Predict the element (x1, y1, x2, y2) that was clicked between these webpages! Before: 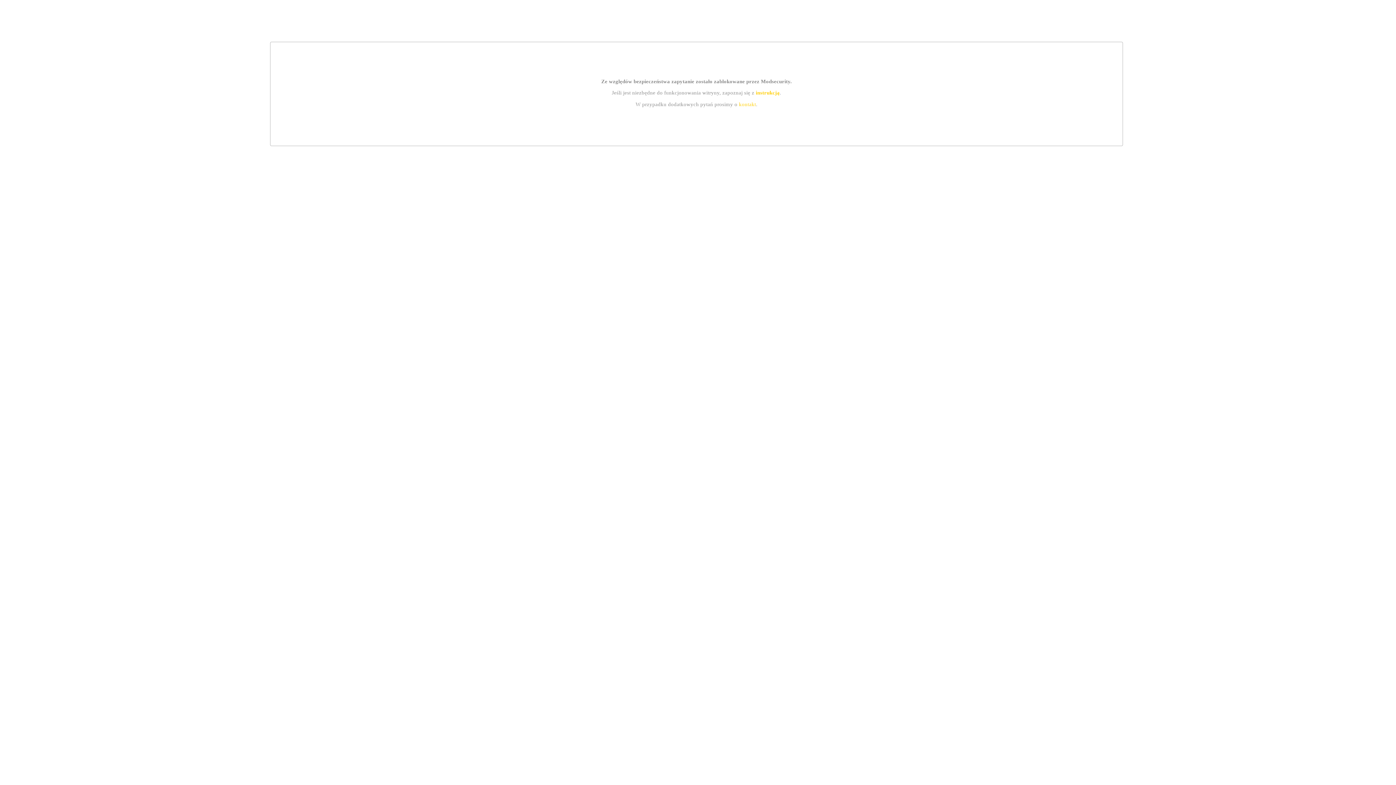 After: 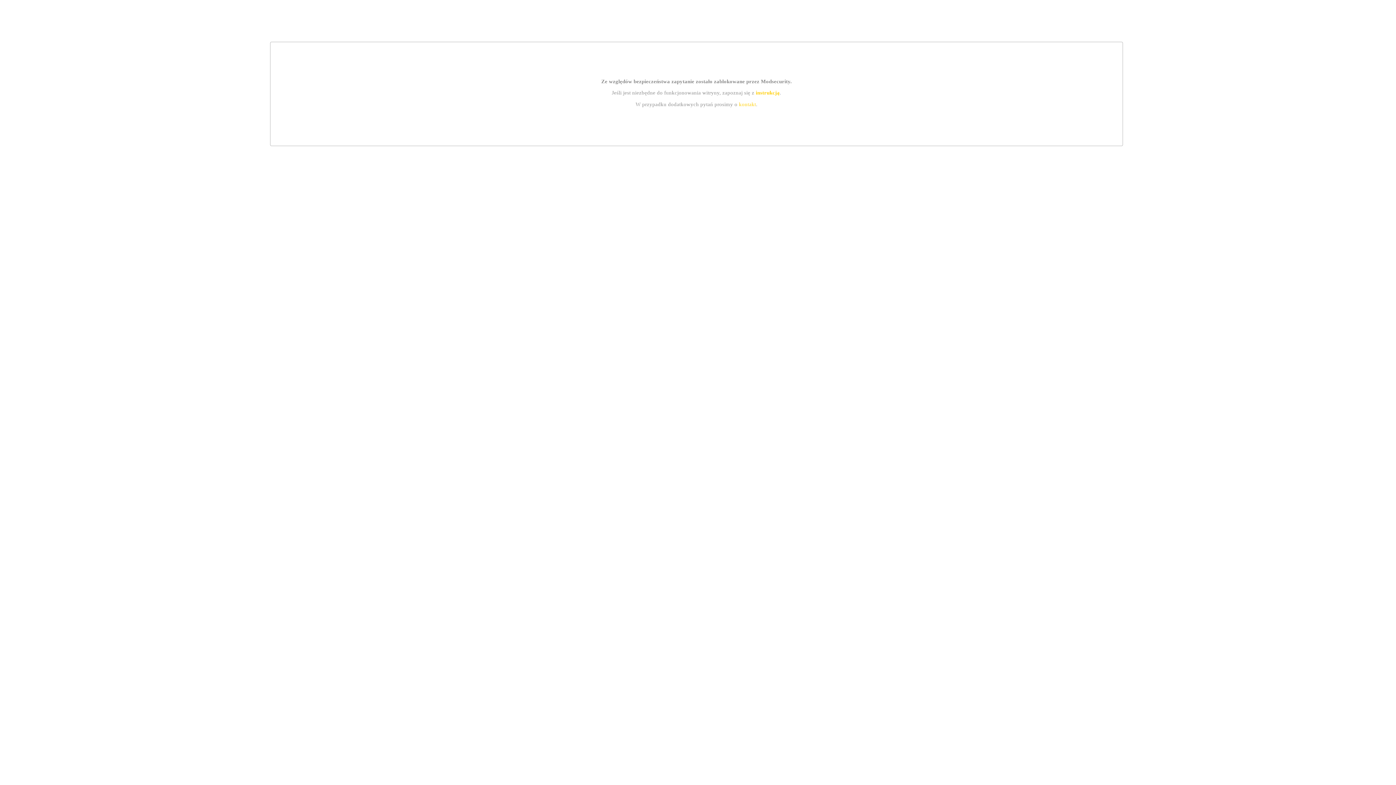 Action: label: instrukcją bbox: (755, 89, 779, 95)